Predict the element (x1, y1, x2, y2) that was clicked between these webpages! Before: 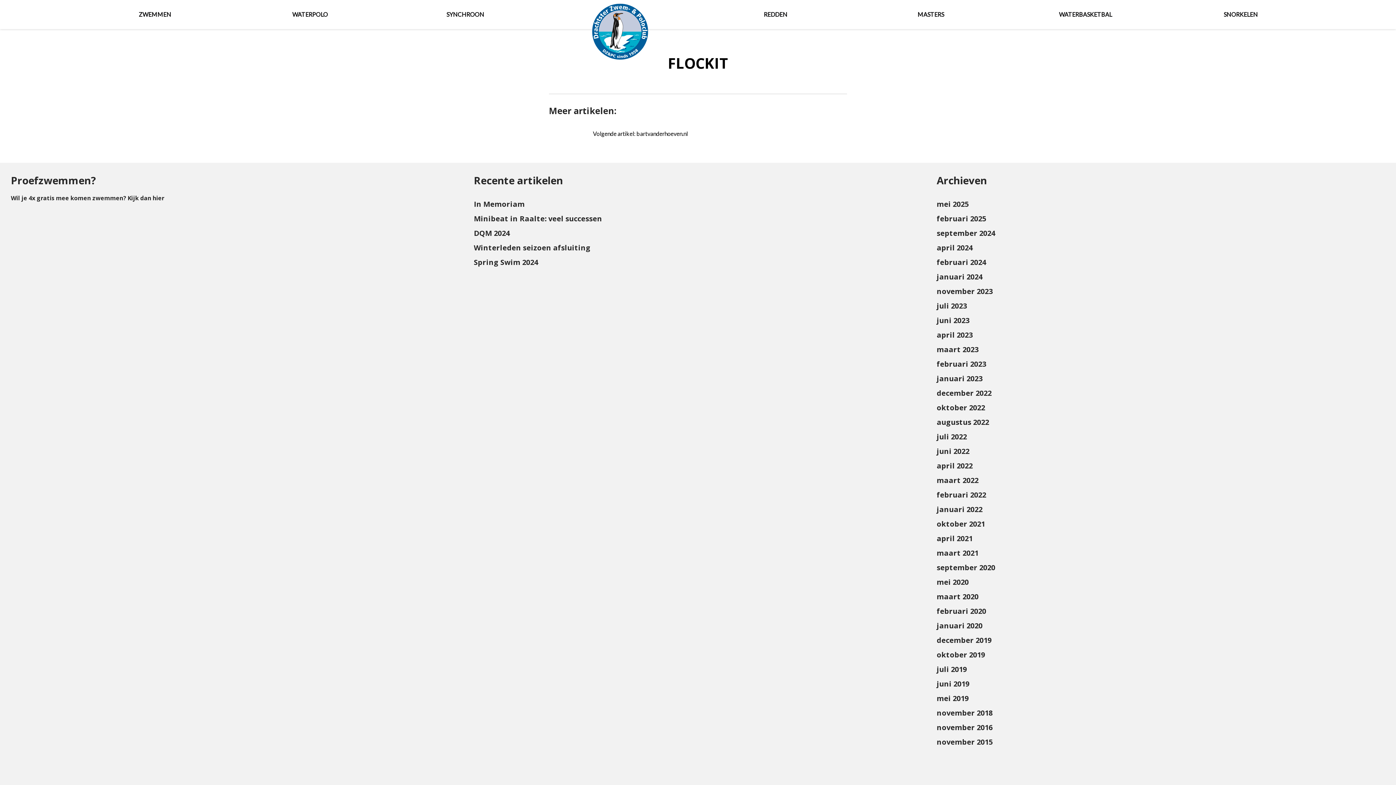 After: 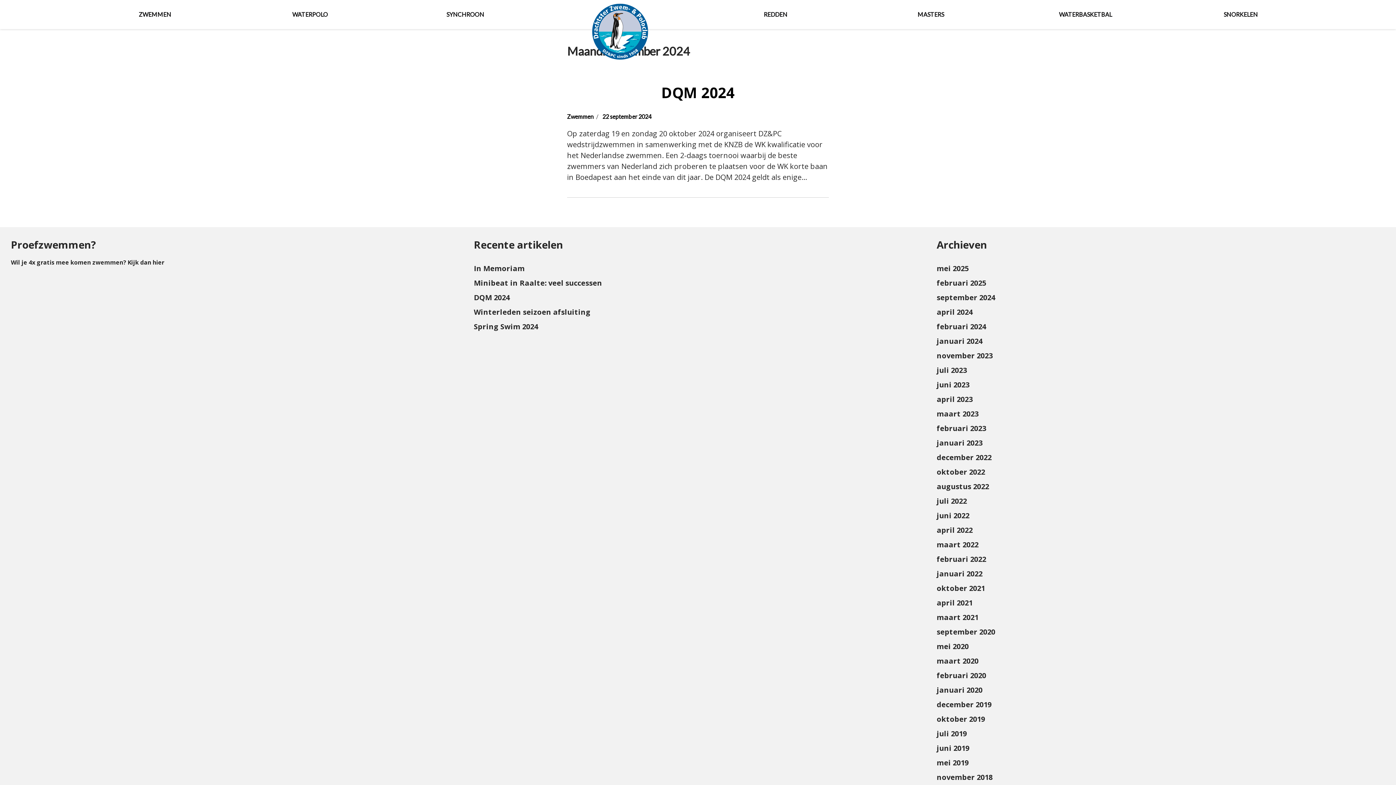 Action: bbox: (936, 228, 995, 238) label: september 2024